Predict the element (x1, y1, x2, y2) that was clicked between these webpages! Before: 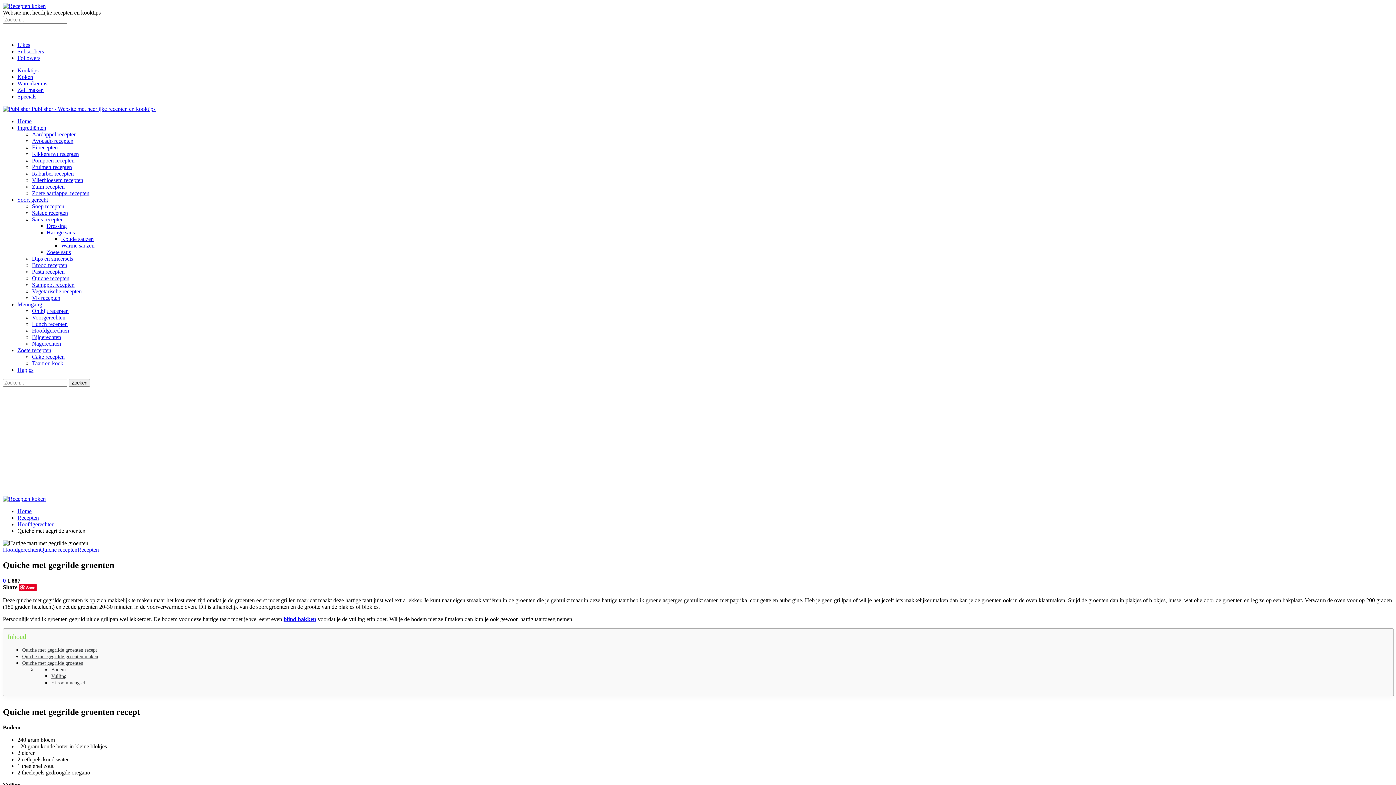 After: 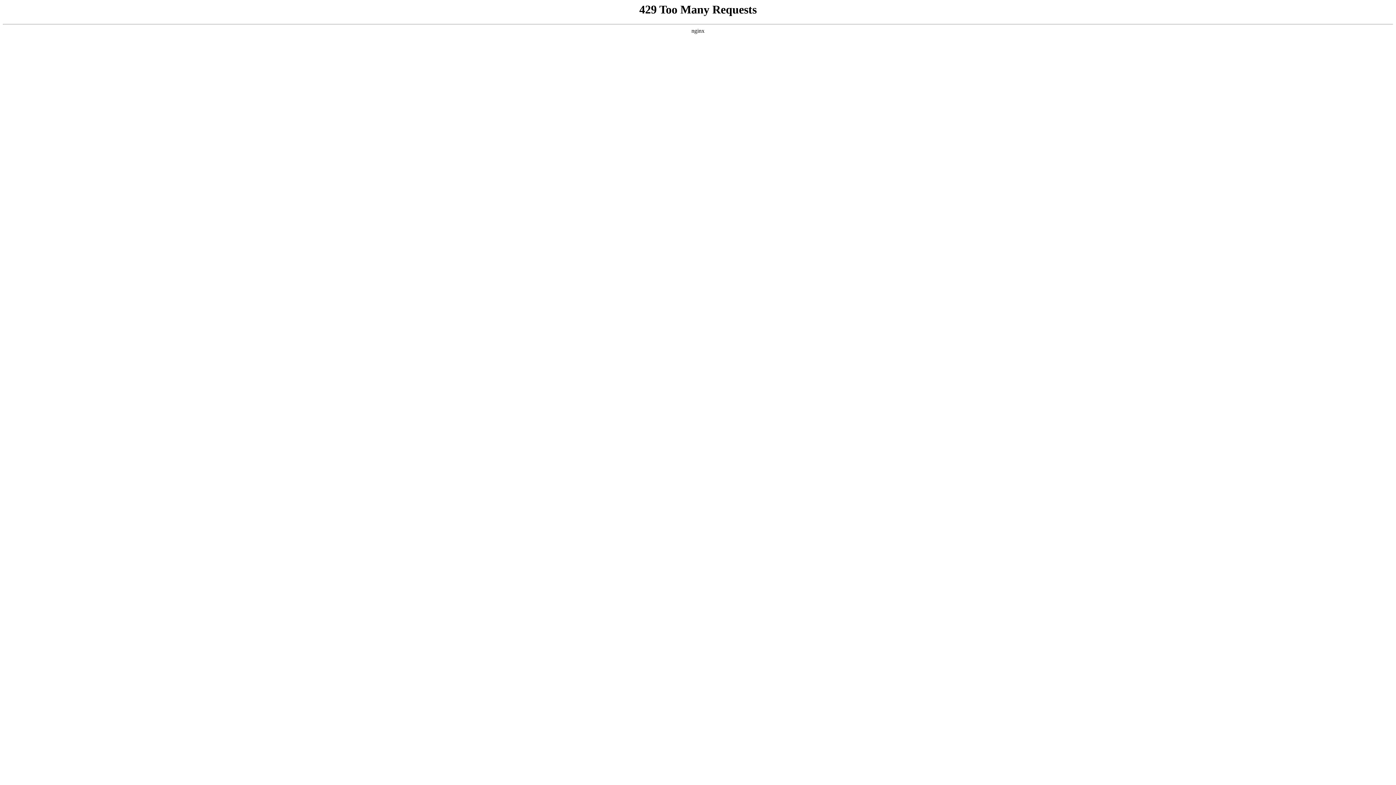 Action: label: Kooktips bbox: (17, 67, 38, 73)